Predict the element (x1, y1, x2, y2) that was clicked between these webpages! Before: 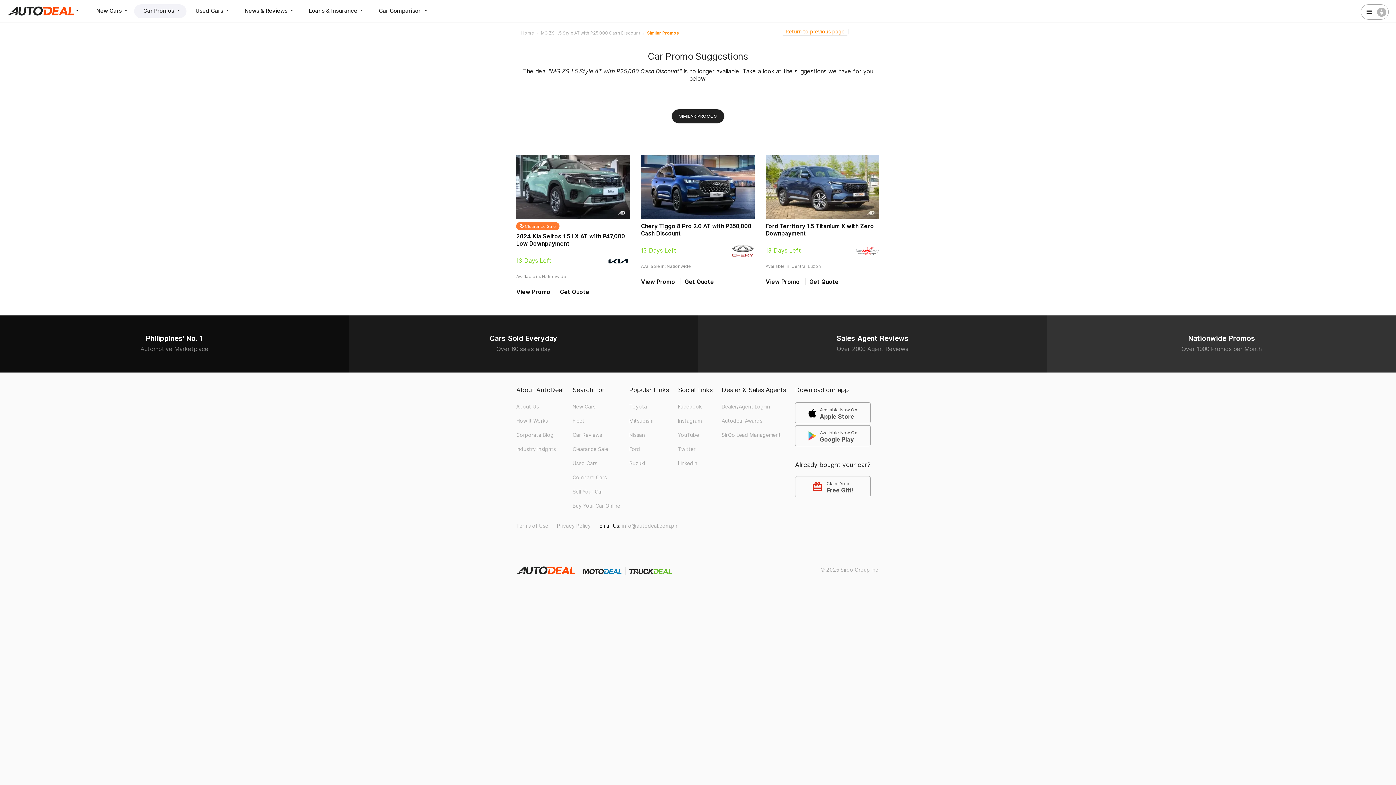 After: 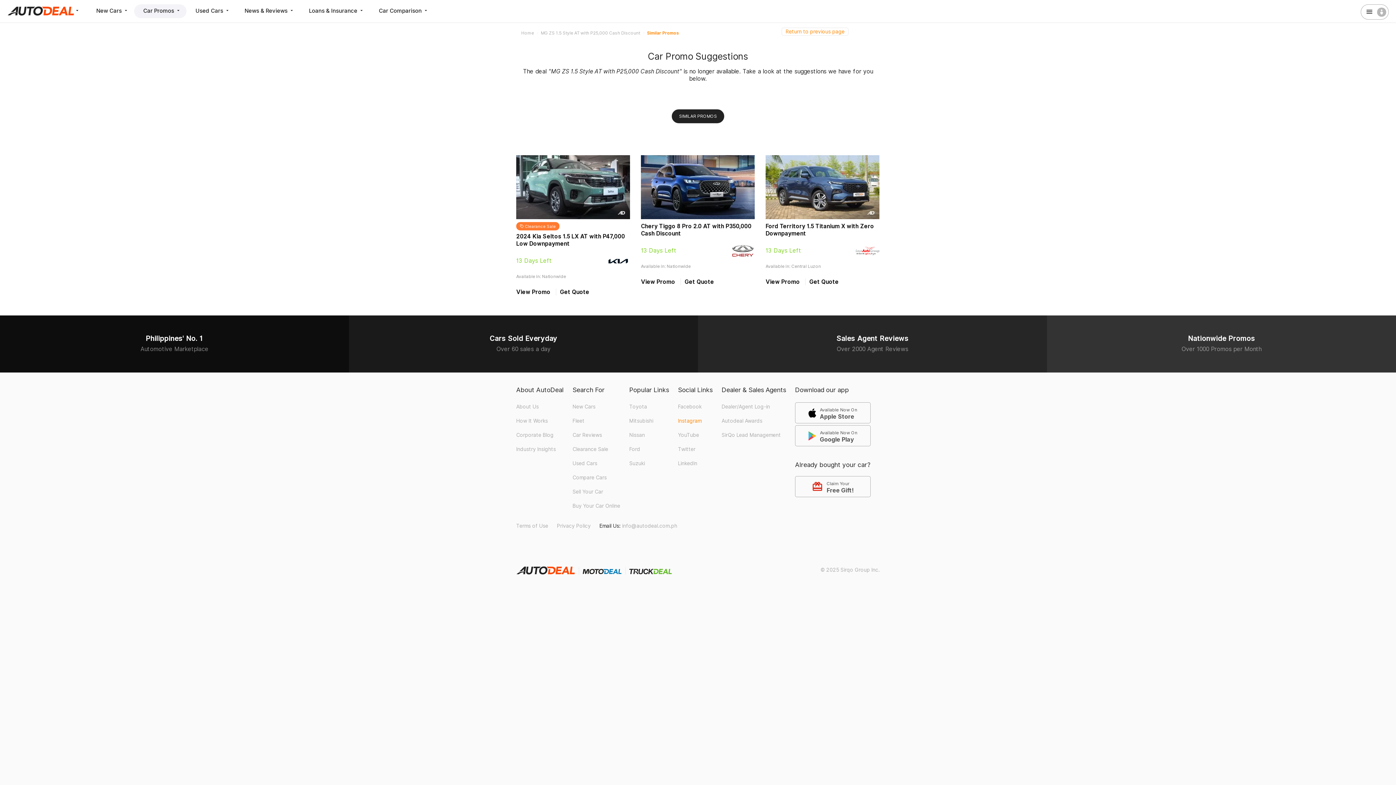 Action: bbox: (678, 416, 701, 425) label: Instagram